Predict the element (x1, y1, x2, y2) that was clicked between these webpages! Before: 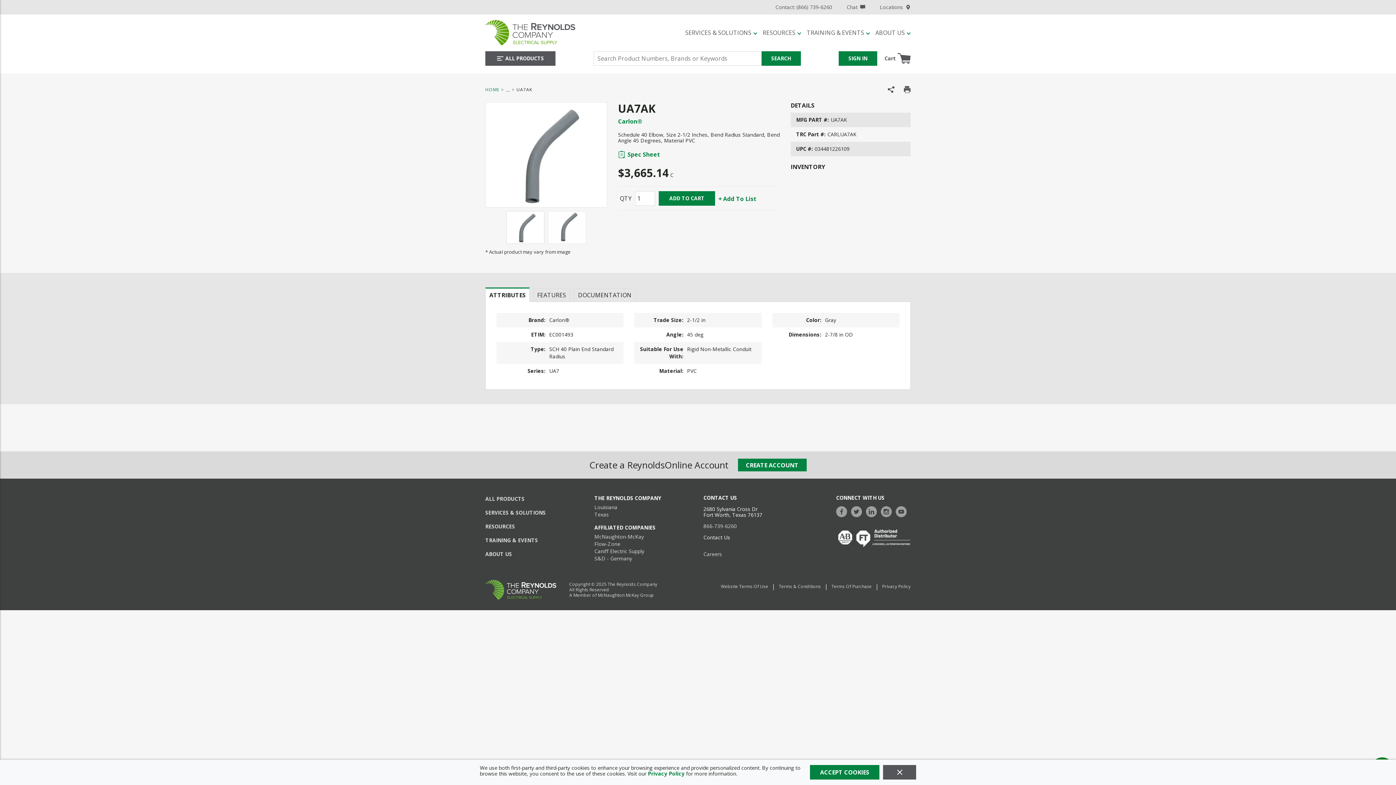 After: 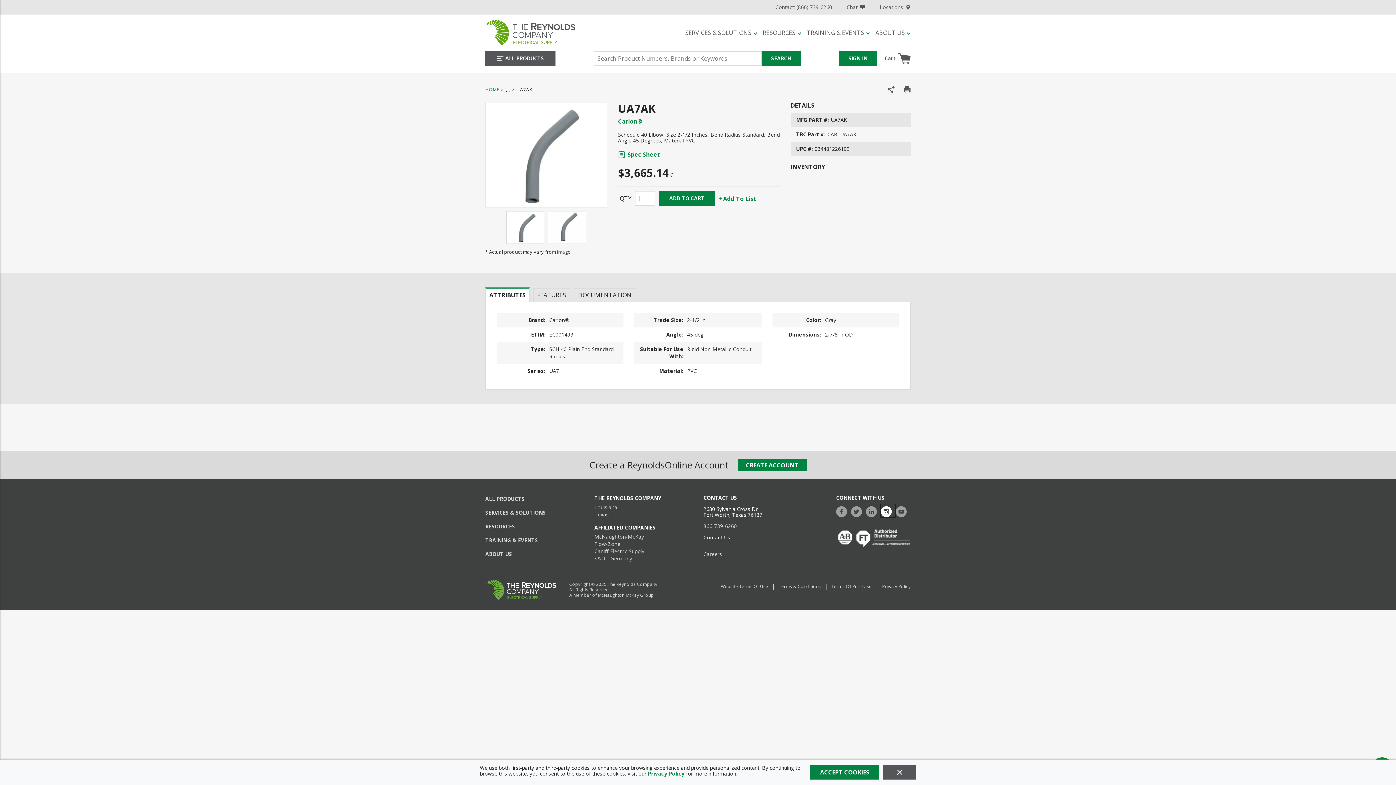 Action: label: https://www.instagram.com/thereynoldsco/?hl=en bbox: (881, 504, 895, 517)